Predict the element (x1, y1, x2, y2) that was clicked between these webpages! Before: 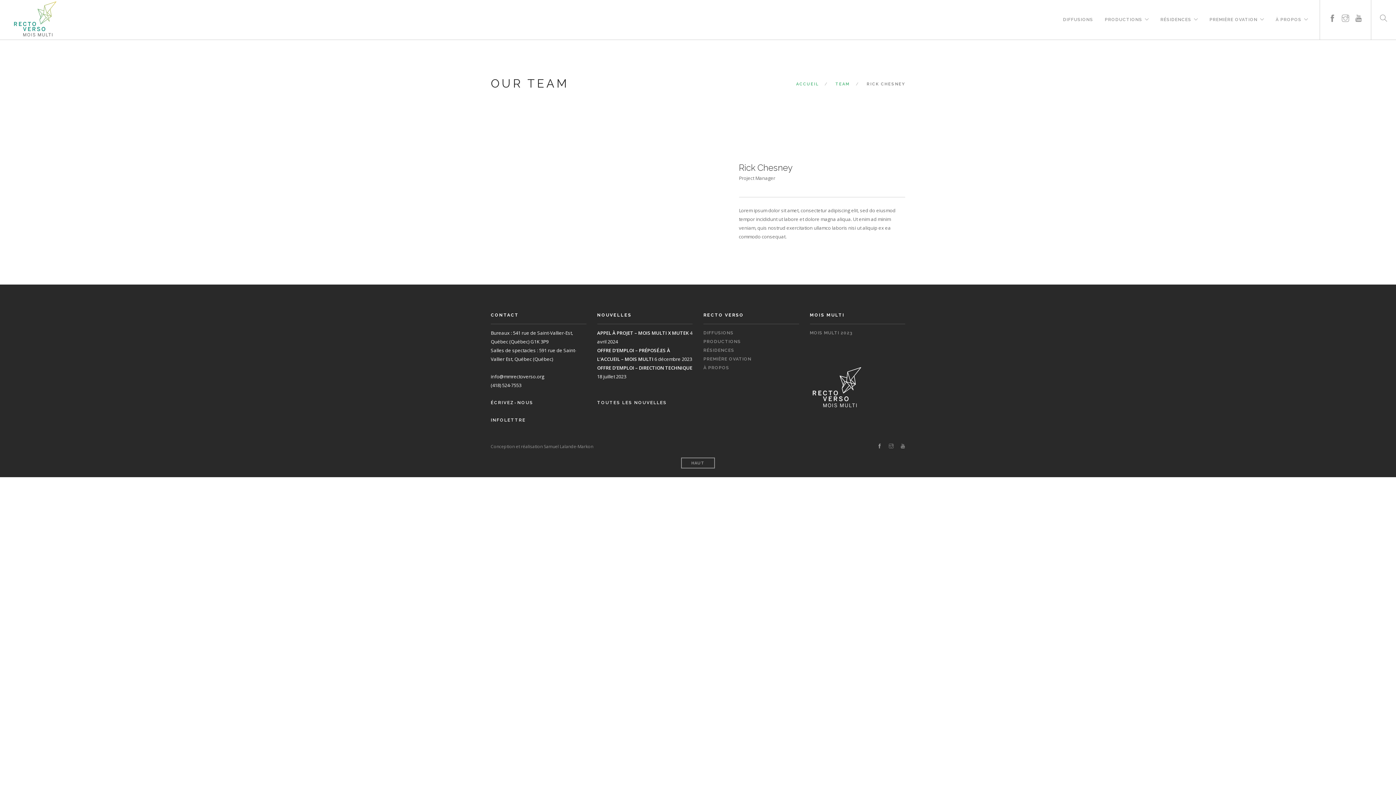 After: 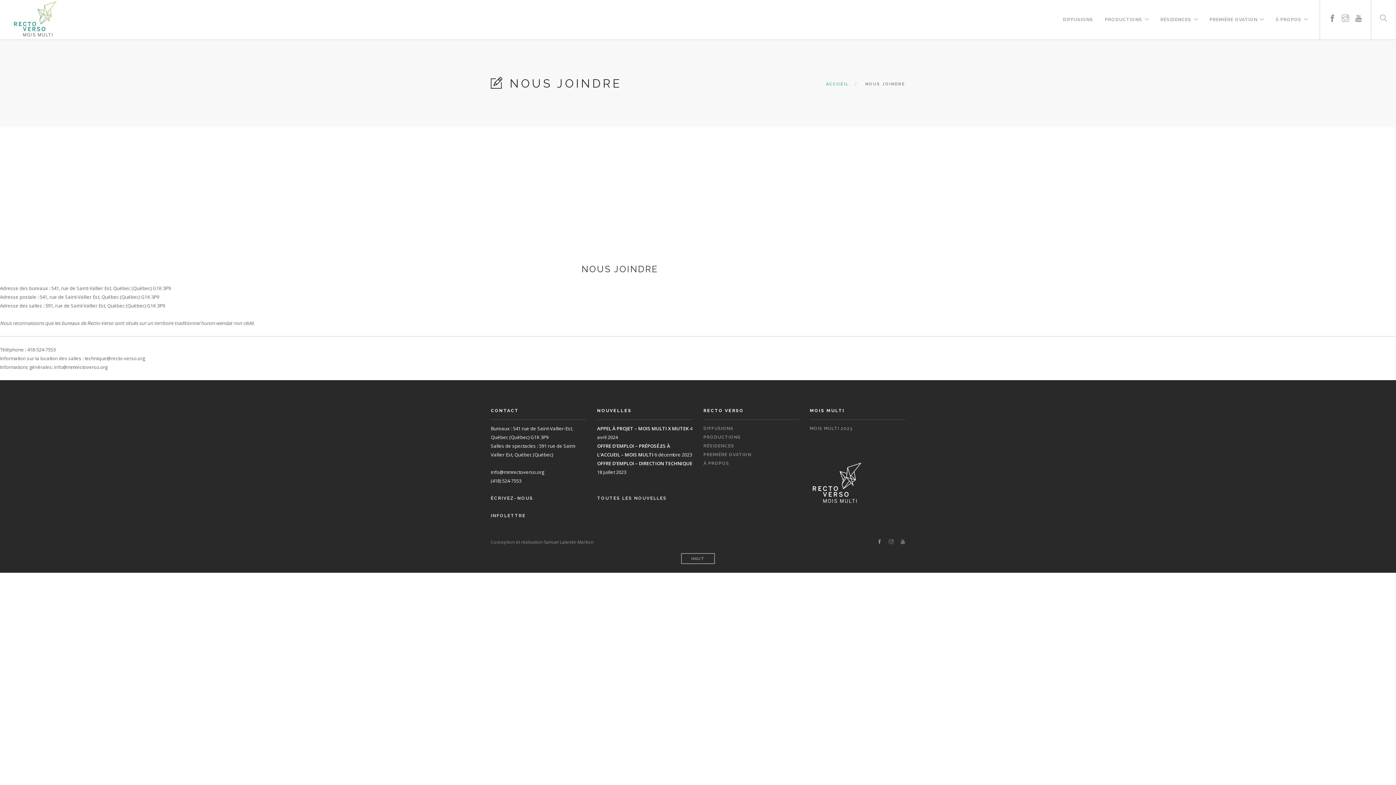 Action: bbox: (490, 400, 533, 405) label: ÉCRIVEZ-NOUS